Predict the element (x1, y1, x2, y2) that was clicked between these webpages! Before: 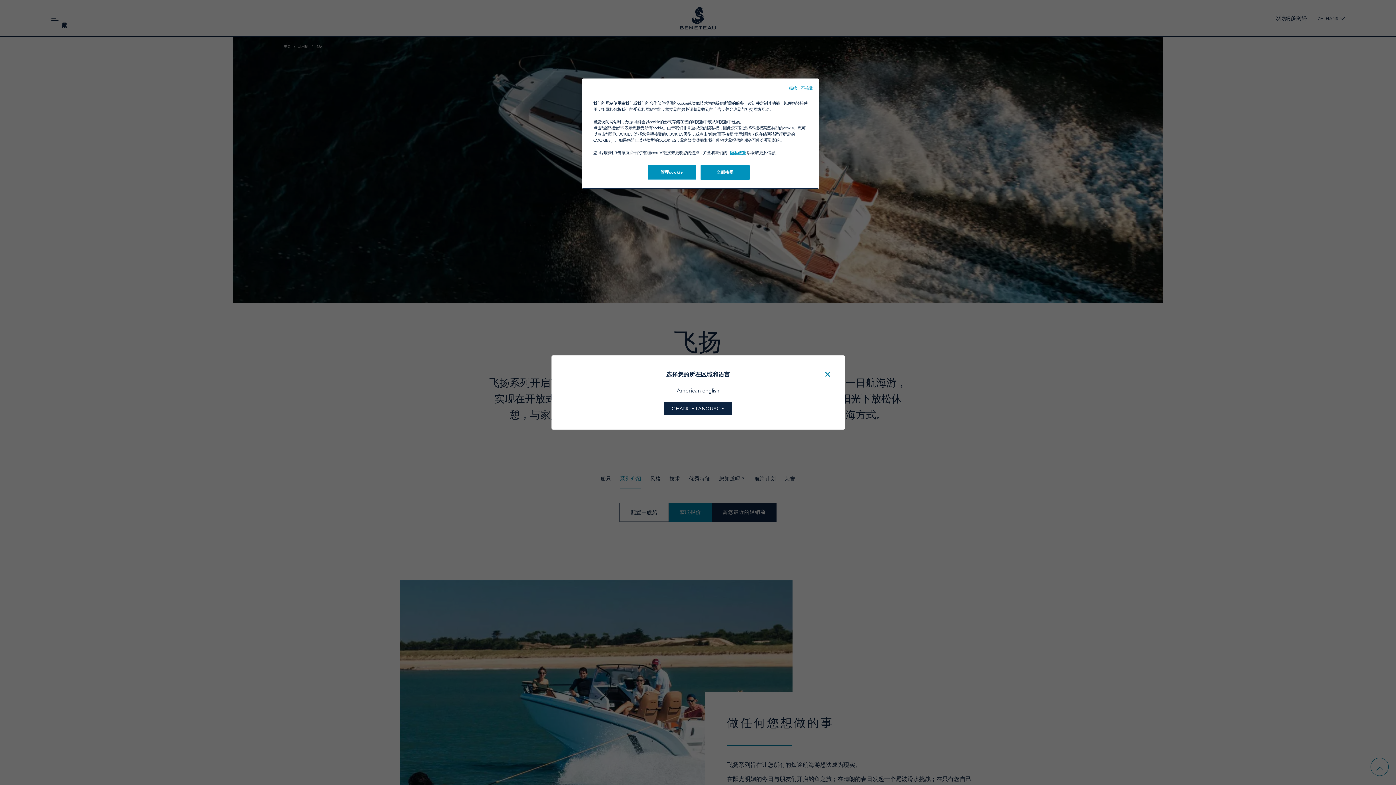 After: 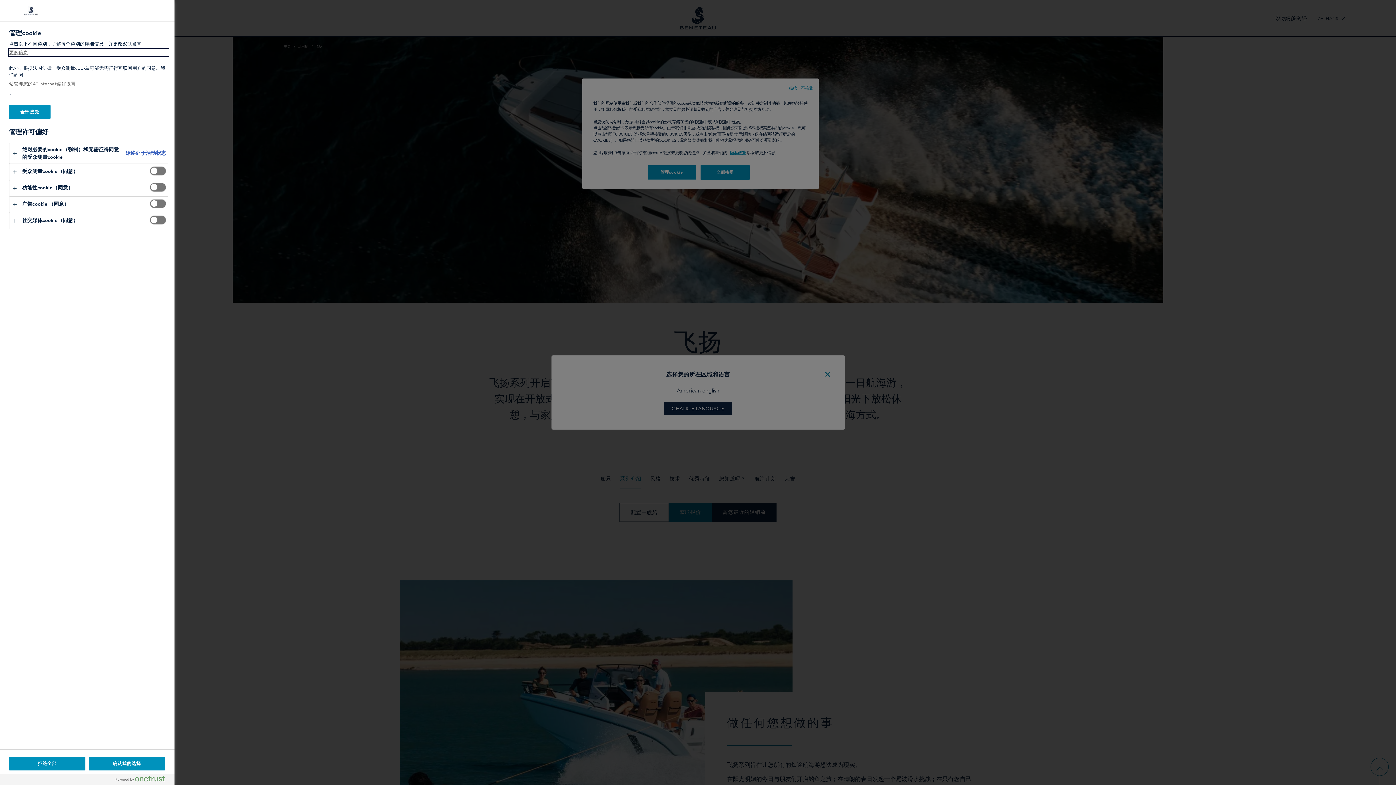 Action: label: 管理cookie bbox: (647, 165, 696, 180)